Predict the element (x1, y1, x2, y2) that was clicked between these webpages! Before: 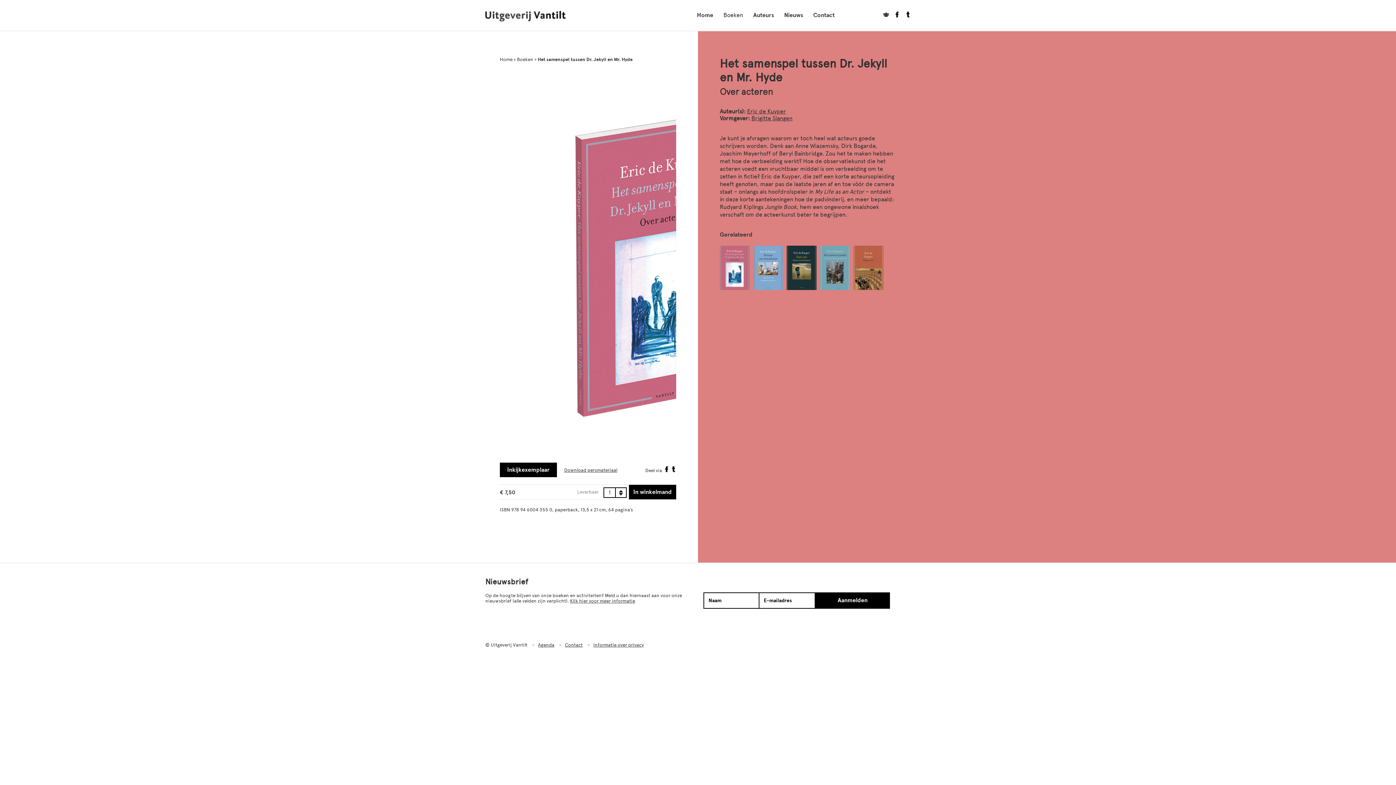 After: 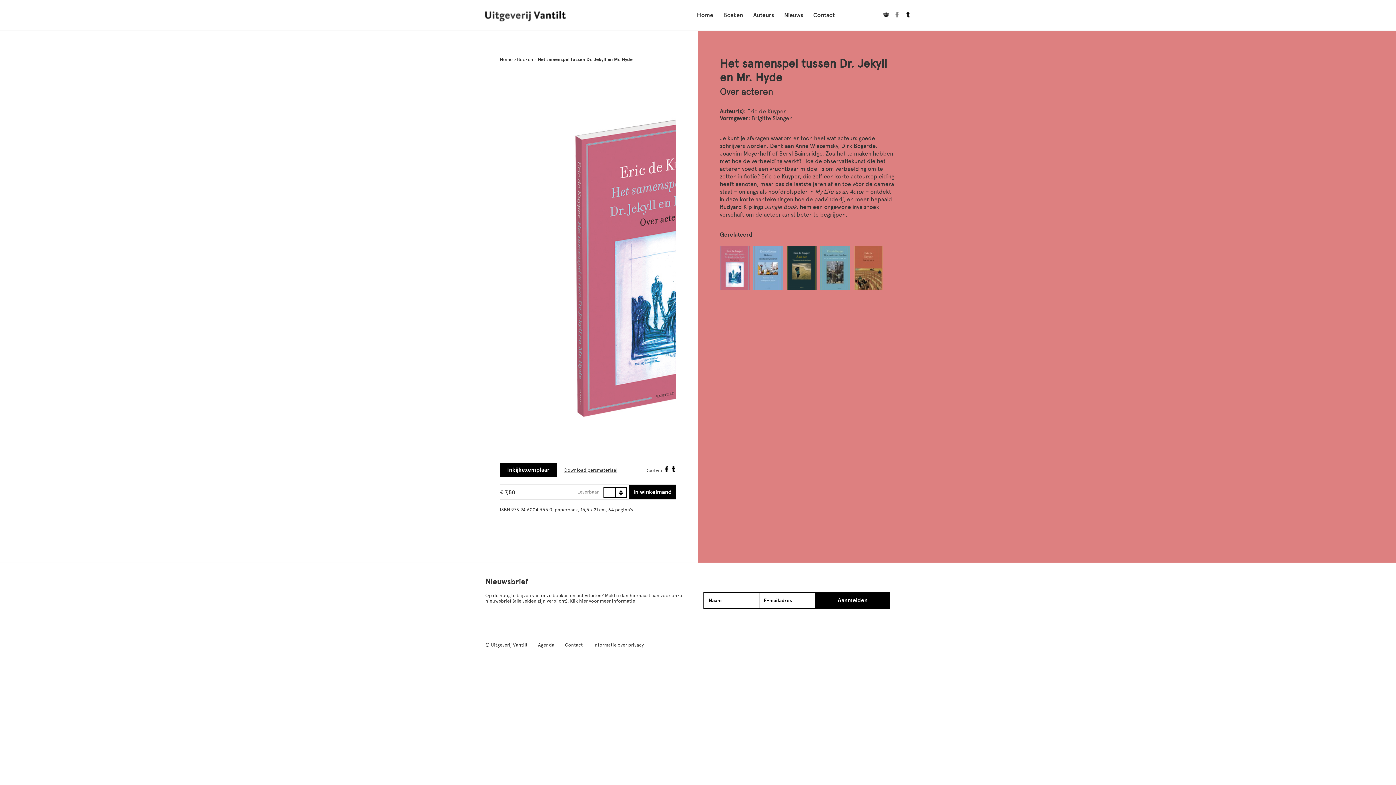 Action: bbox: (889, 11, 900, 19)